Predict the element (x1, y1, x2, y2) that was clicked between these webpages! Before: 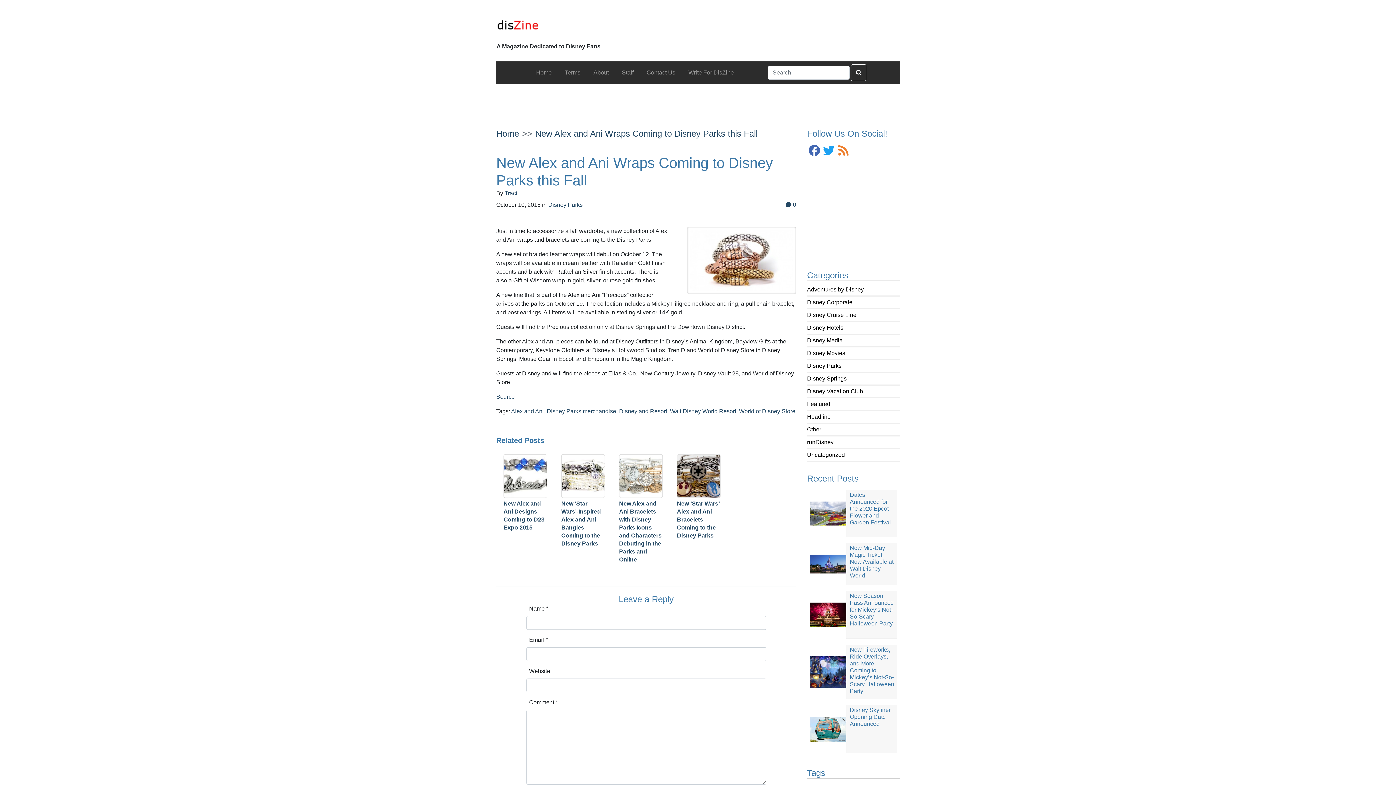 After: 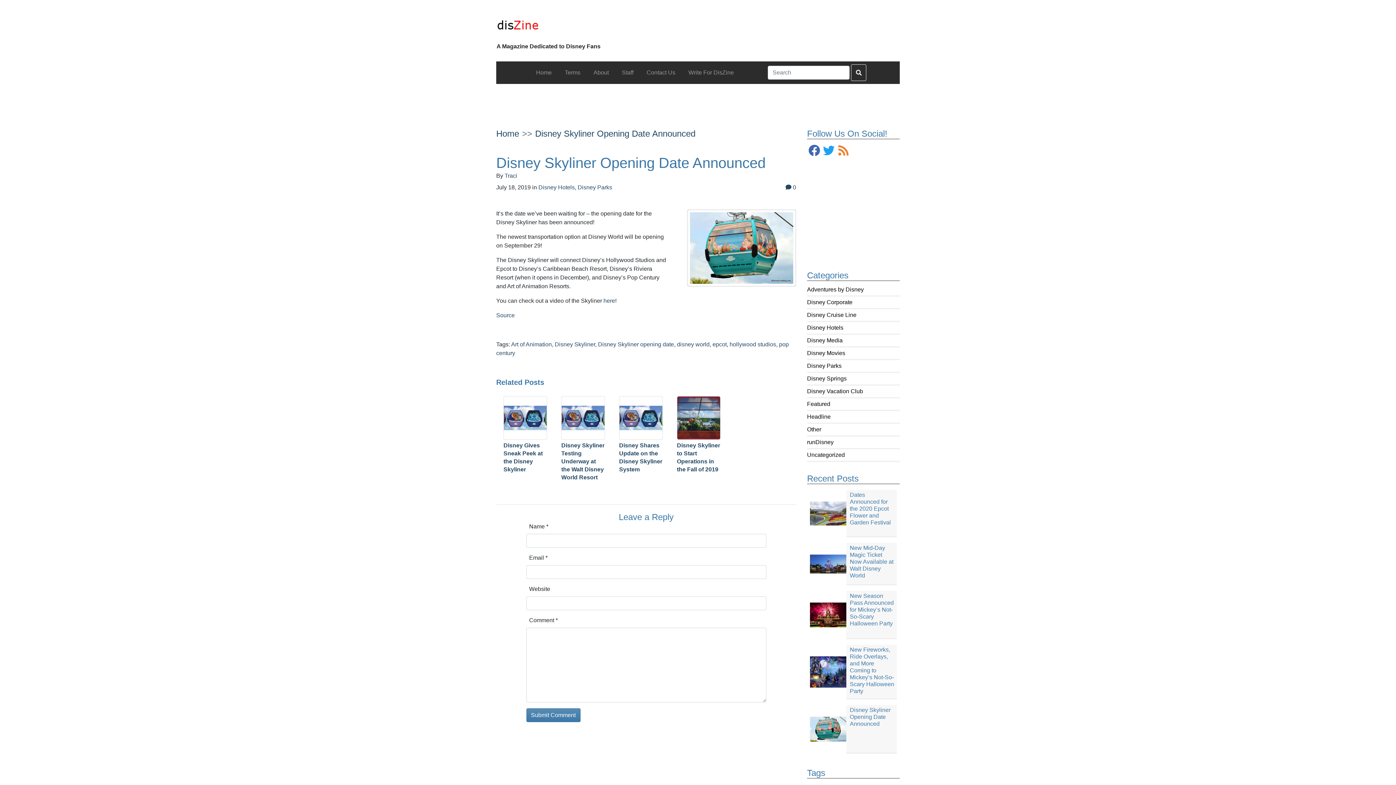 Action: label: Disney Skyliner Opening Date Announced bbox: (804, 705, 902, 753)